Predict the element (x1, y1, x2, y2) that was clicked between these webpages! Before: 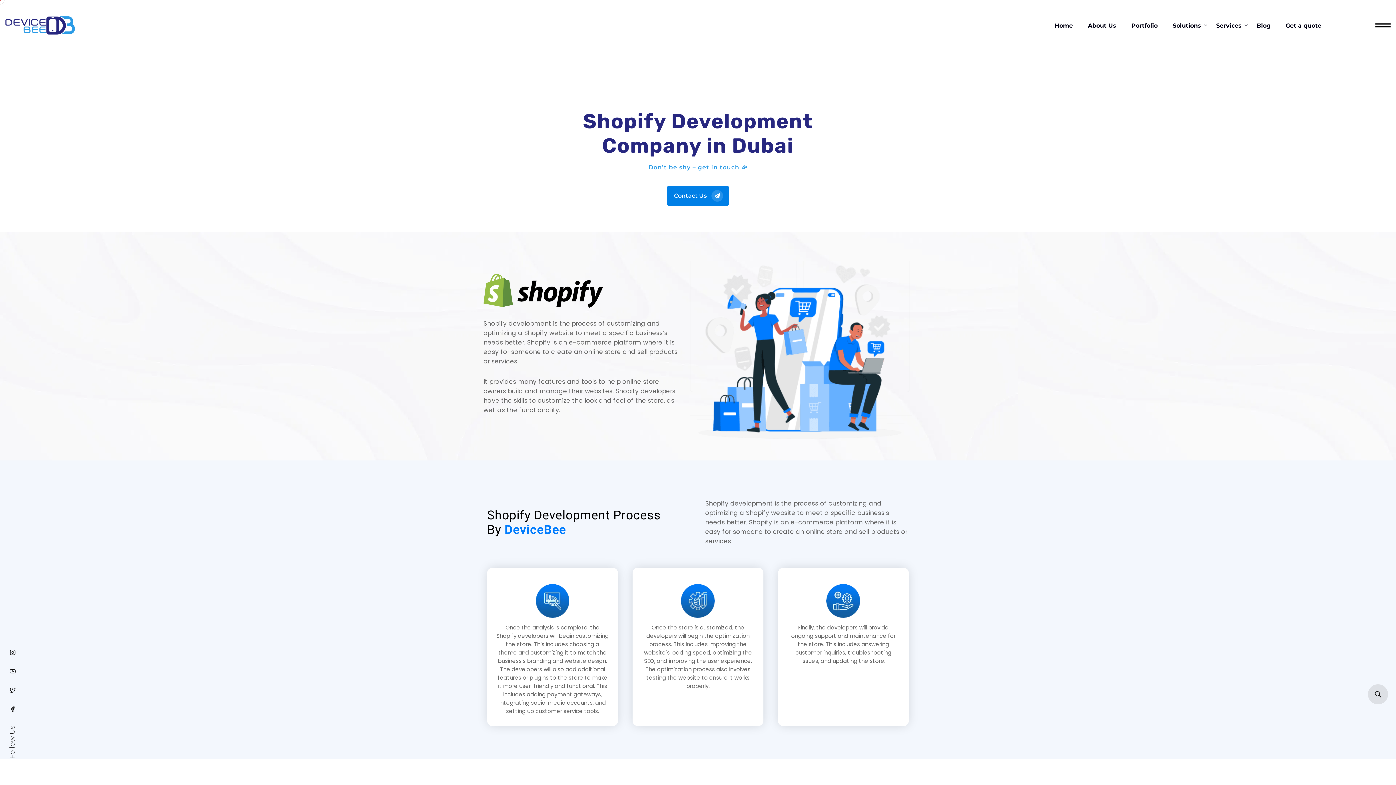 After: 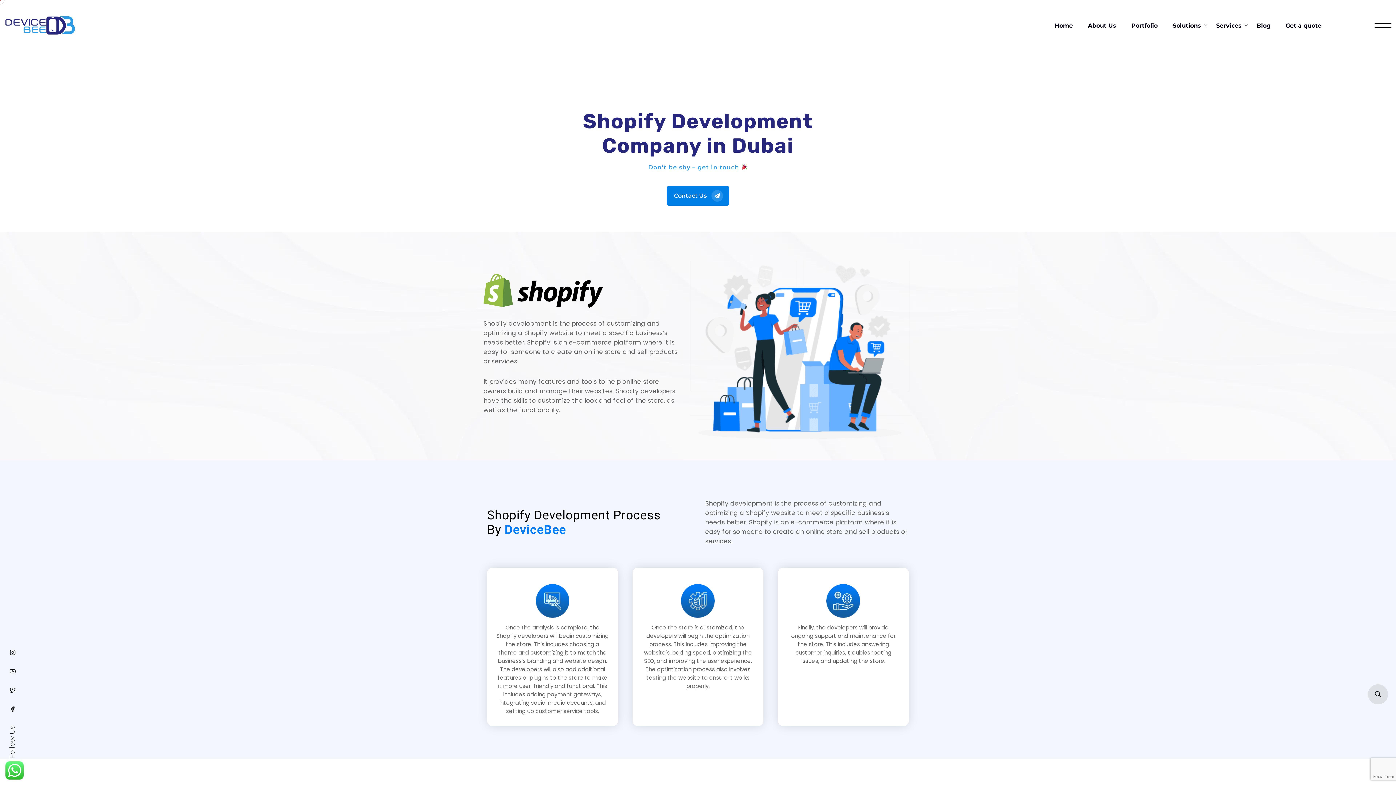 Action: bbox: (1375, 14, 1390, 36)